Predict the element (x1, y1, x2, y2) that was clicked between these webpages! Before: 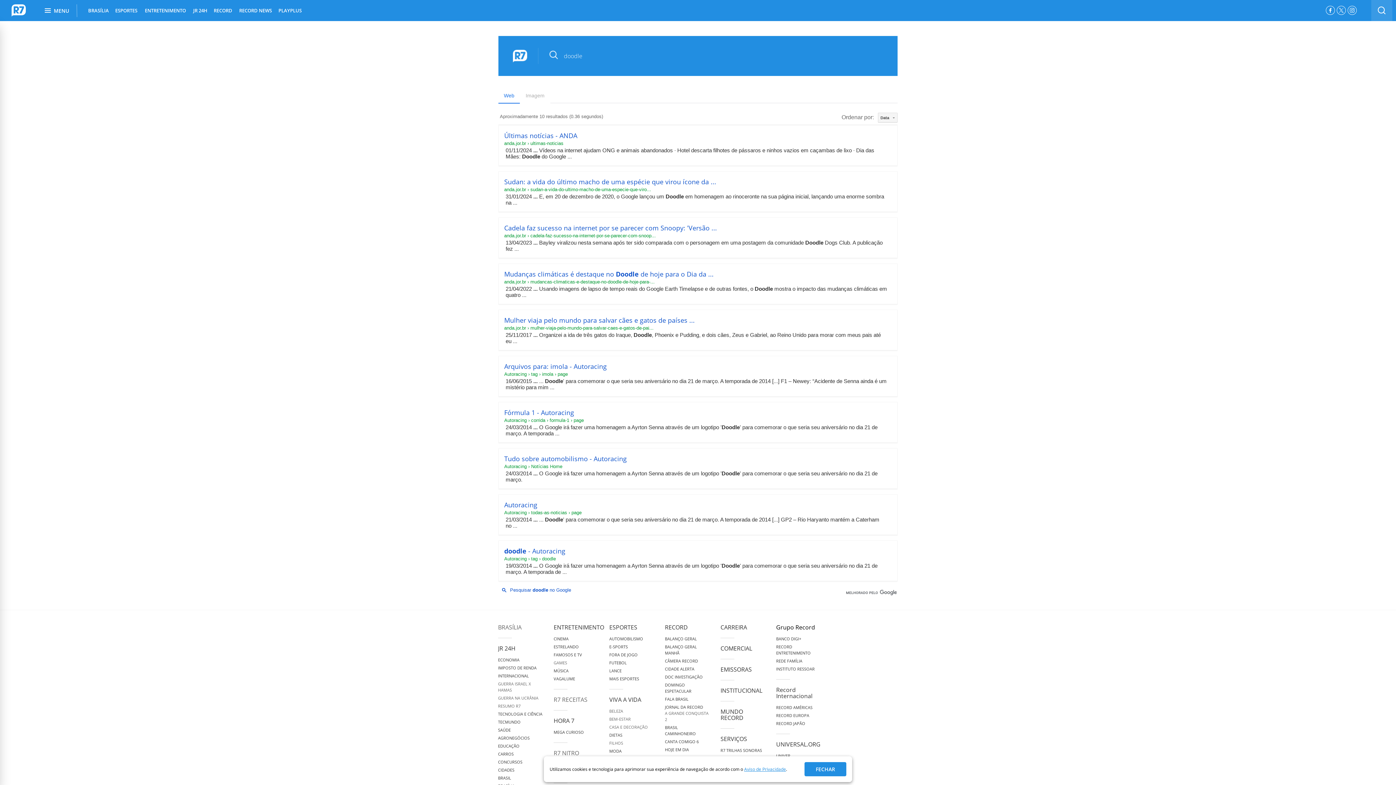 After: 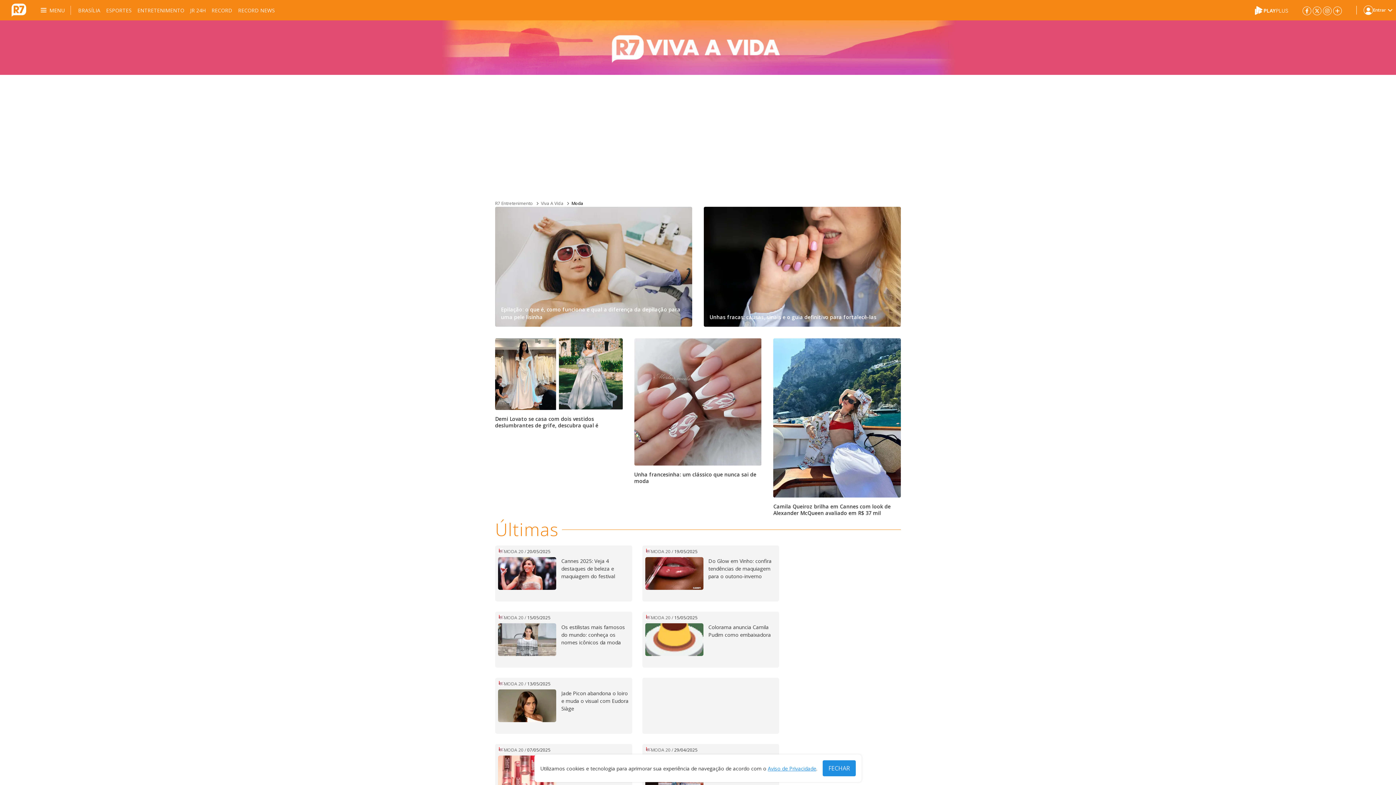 Action: bbox: (609, 748, 621, 754) label: MODA